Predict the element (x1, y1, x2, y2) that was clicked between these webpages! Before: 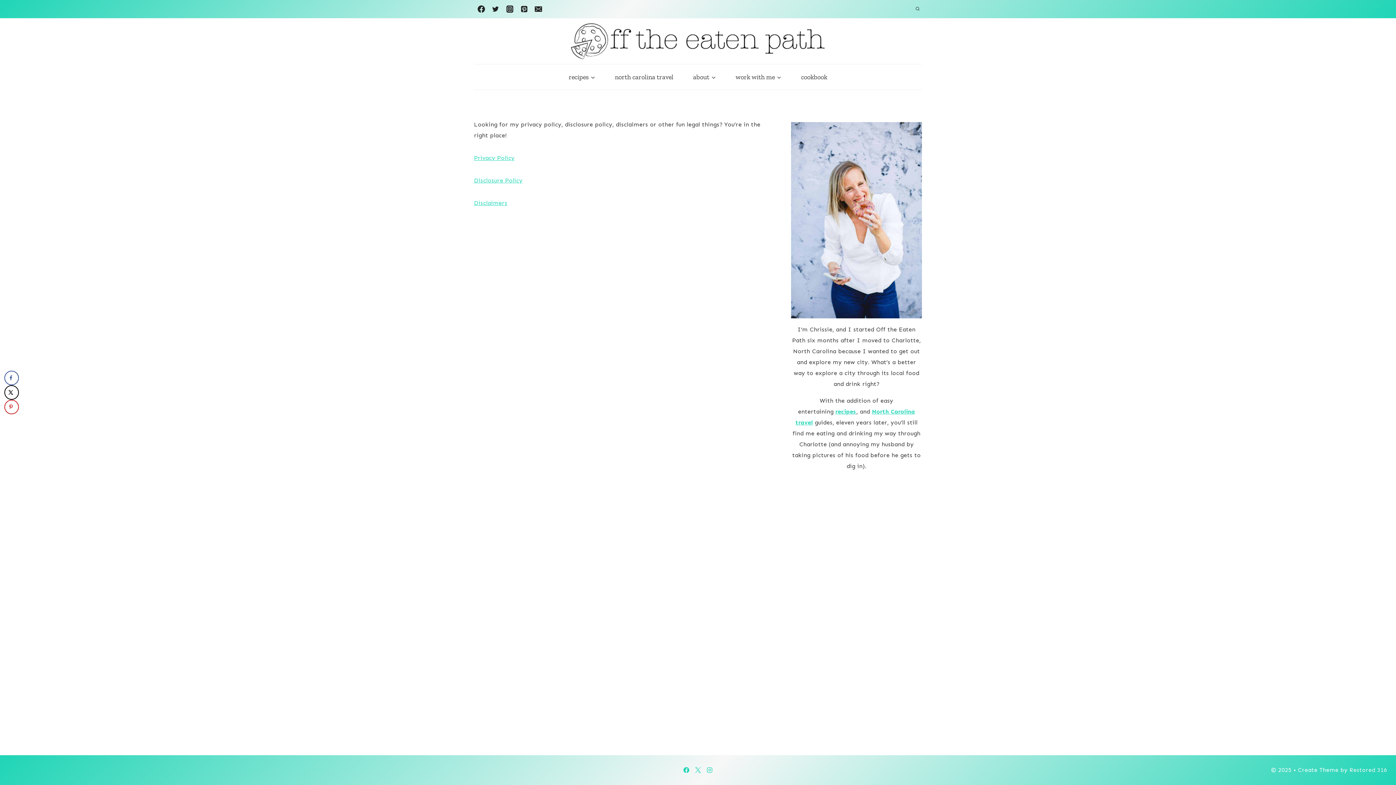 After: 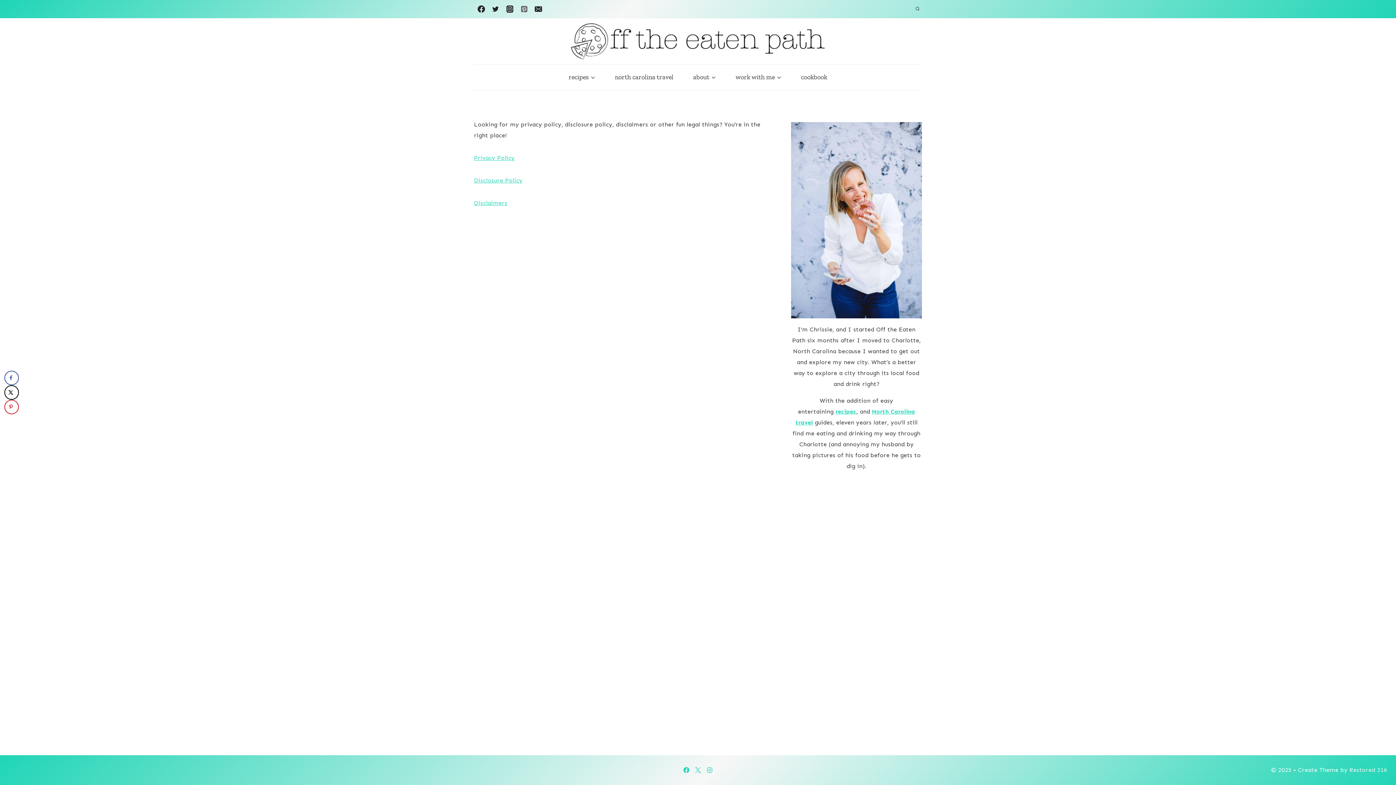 Action: bbox: (517, 1, 531, 16) label: Pinterest